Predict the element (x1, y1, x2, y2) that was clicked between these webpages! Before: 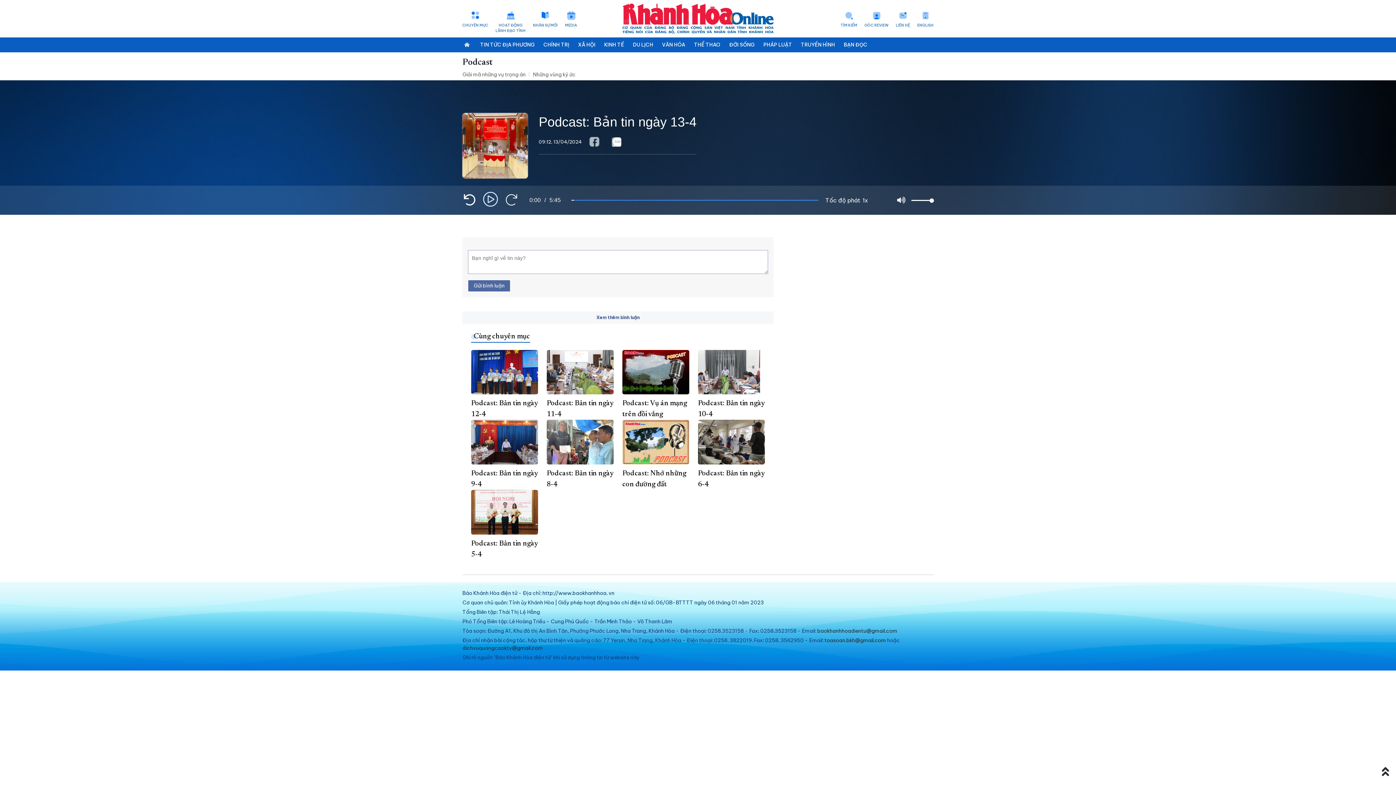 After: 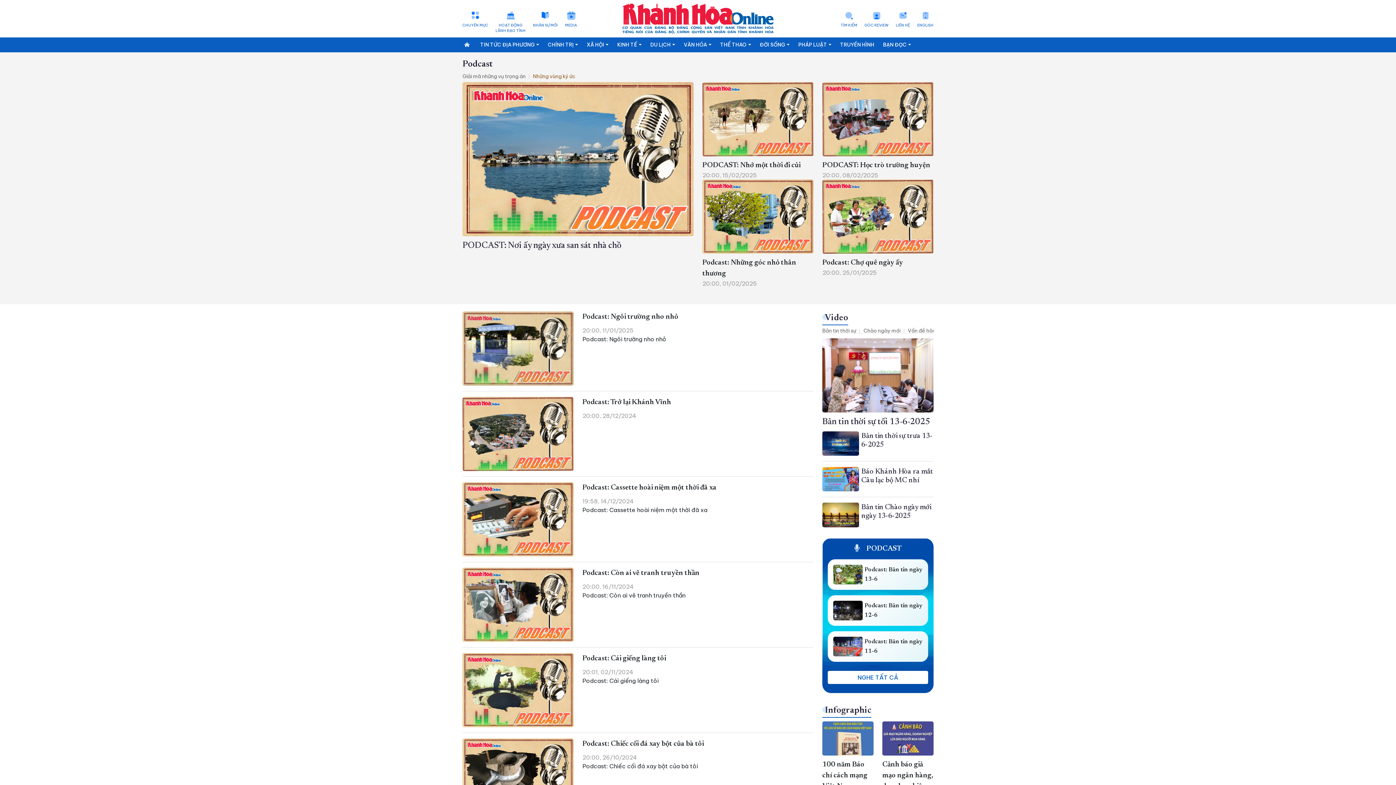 Action: label: Những vùng ký ức bbox: (533, 70, 579, 78)